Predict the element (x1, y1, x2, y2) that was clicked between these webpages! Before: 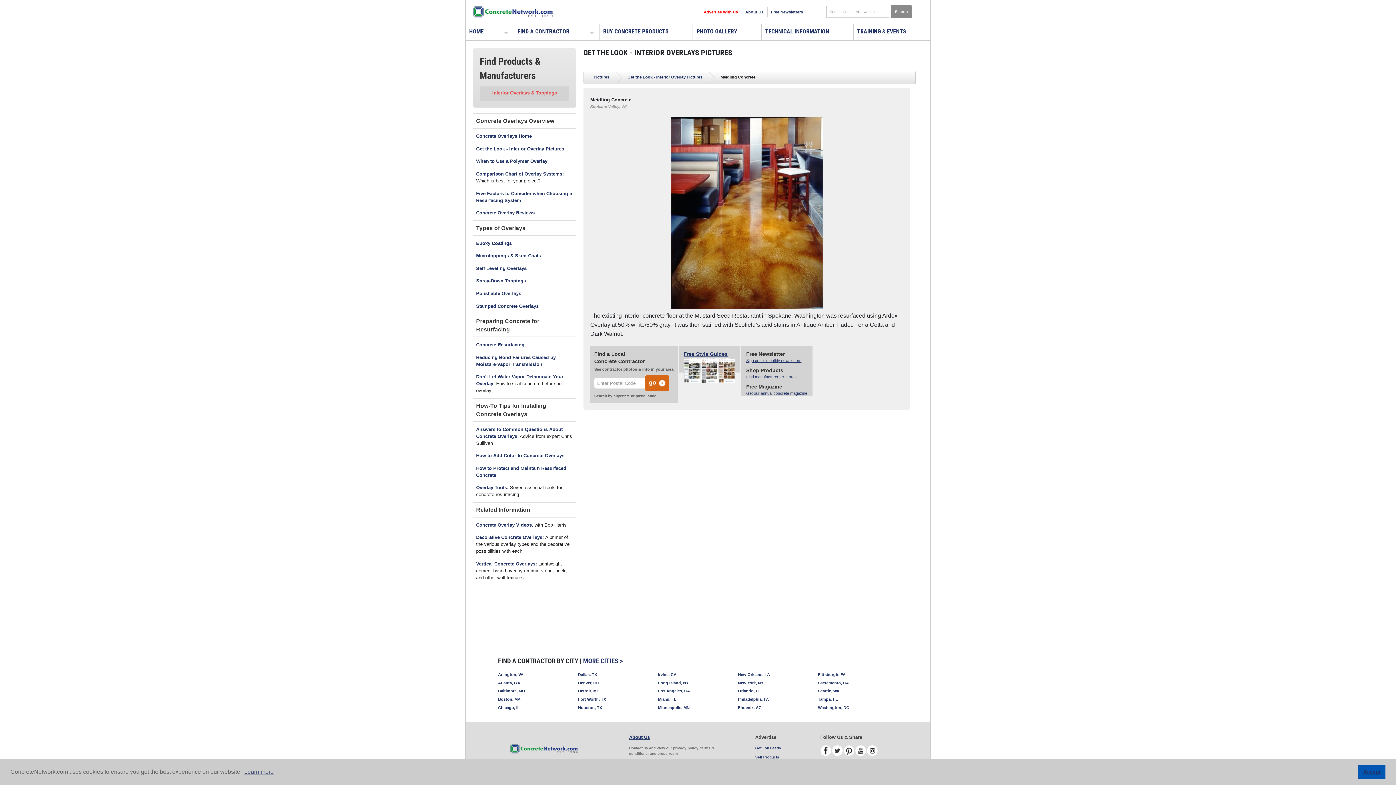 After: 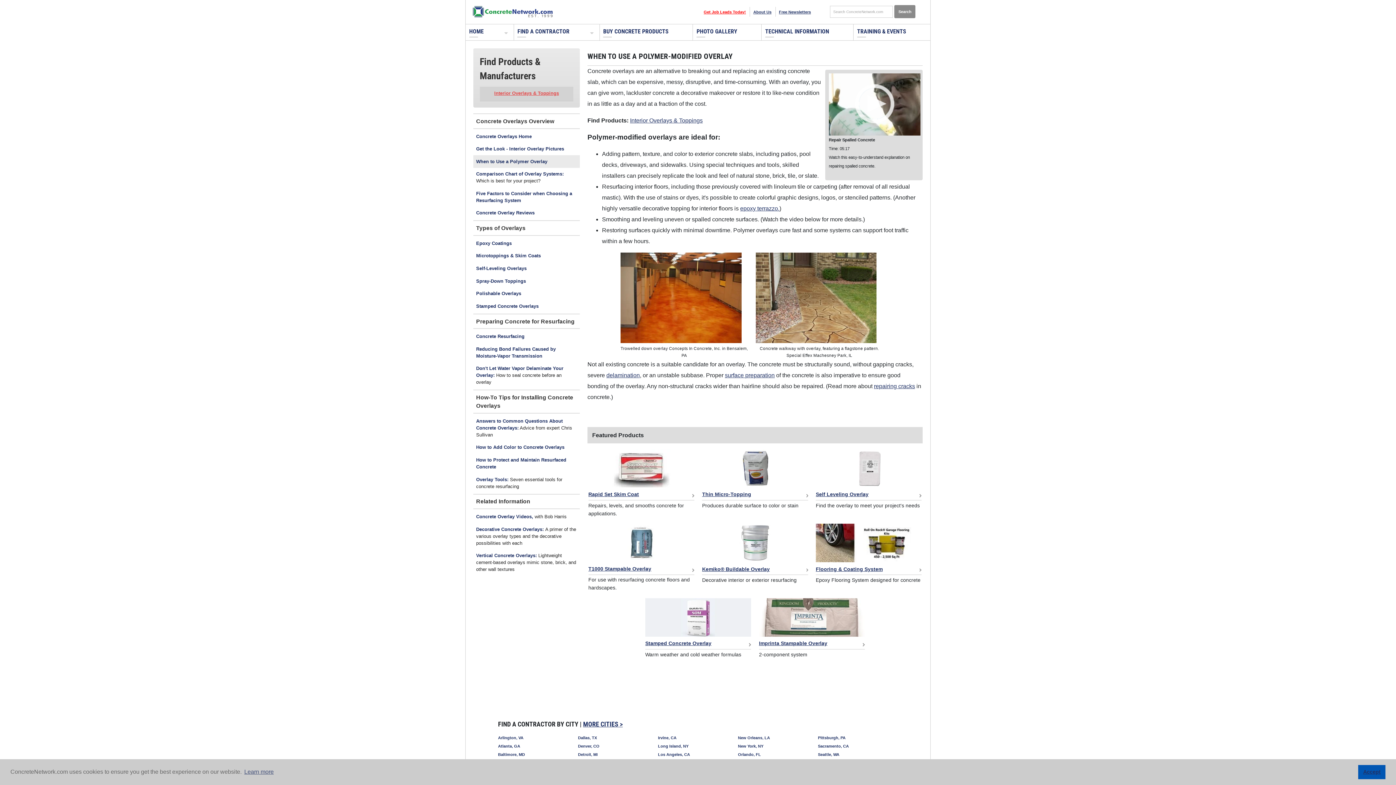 Action: bbox: (476, 158, 547, 164) label: When to Use a Polymer Overlay